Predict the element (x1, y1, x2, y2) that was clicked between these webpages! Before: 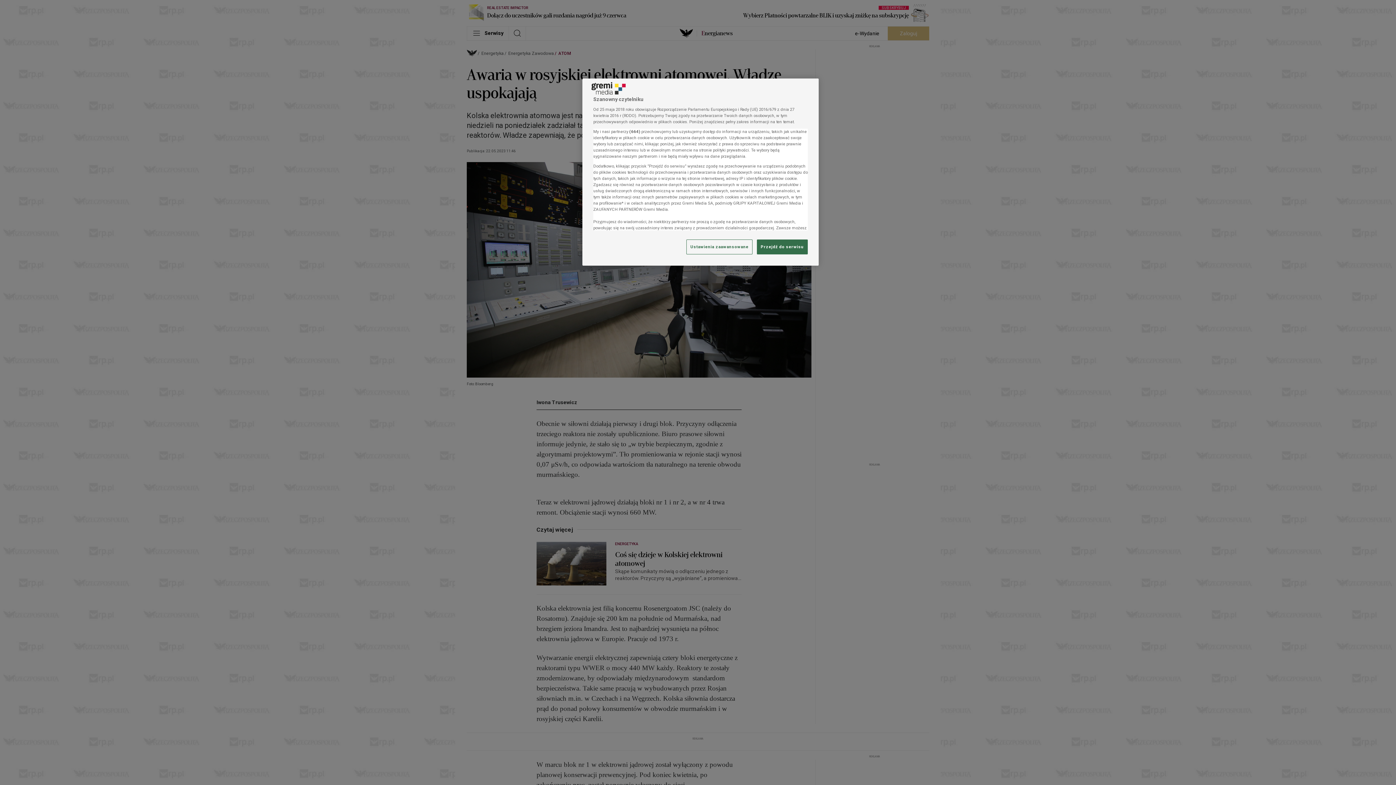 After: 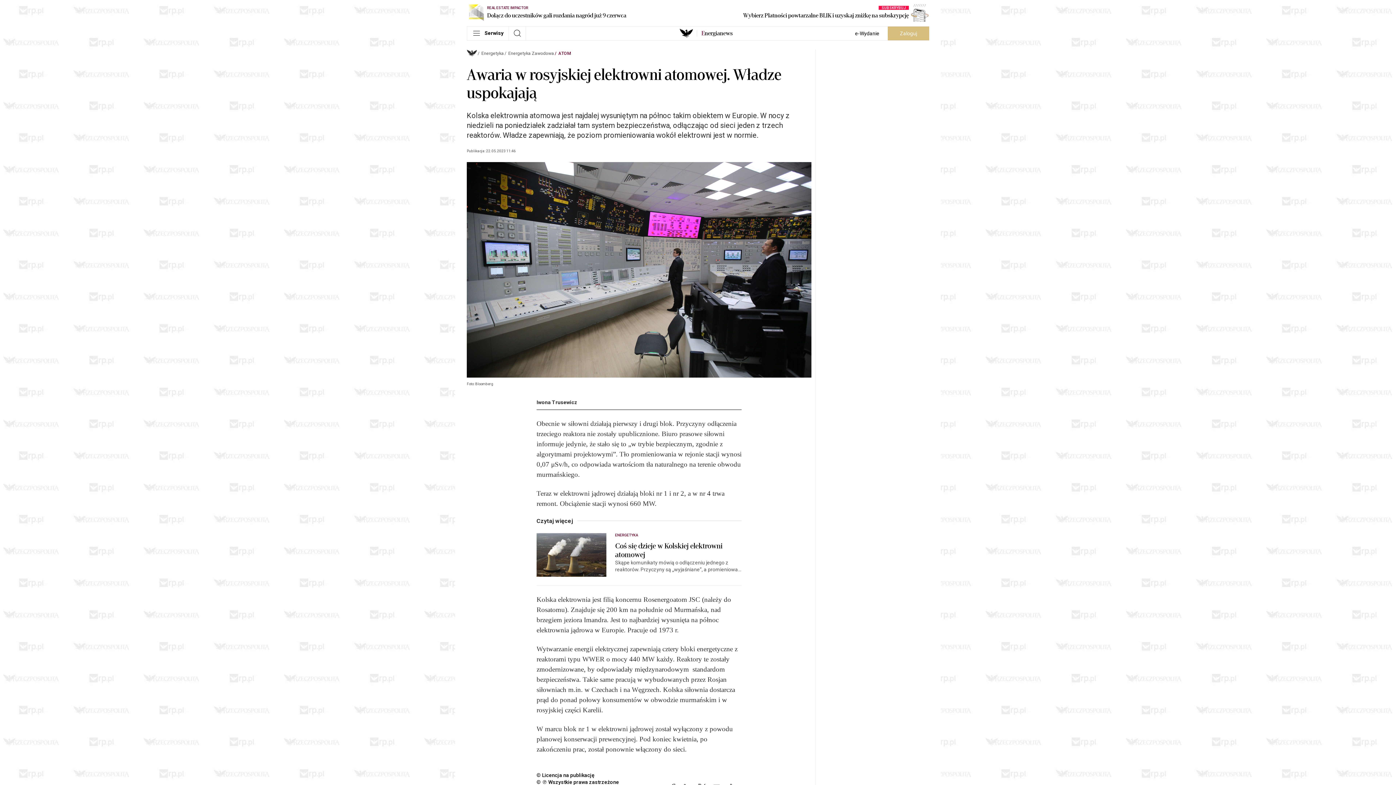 Action: bbox: (757, 239, 808, 254) label: Przejdź do serwisu